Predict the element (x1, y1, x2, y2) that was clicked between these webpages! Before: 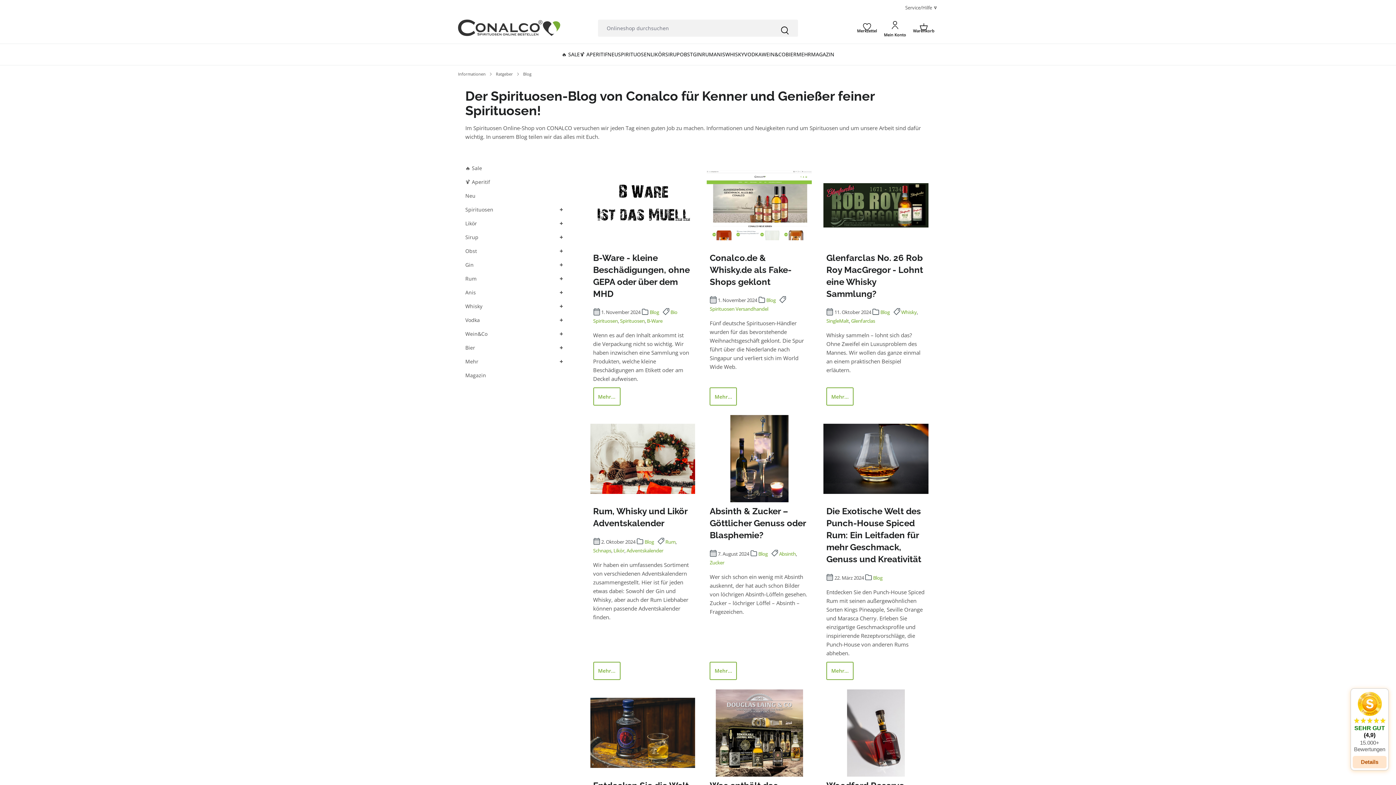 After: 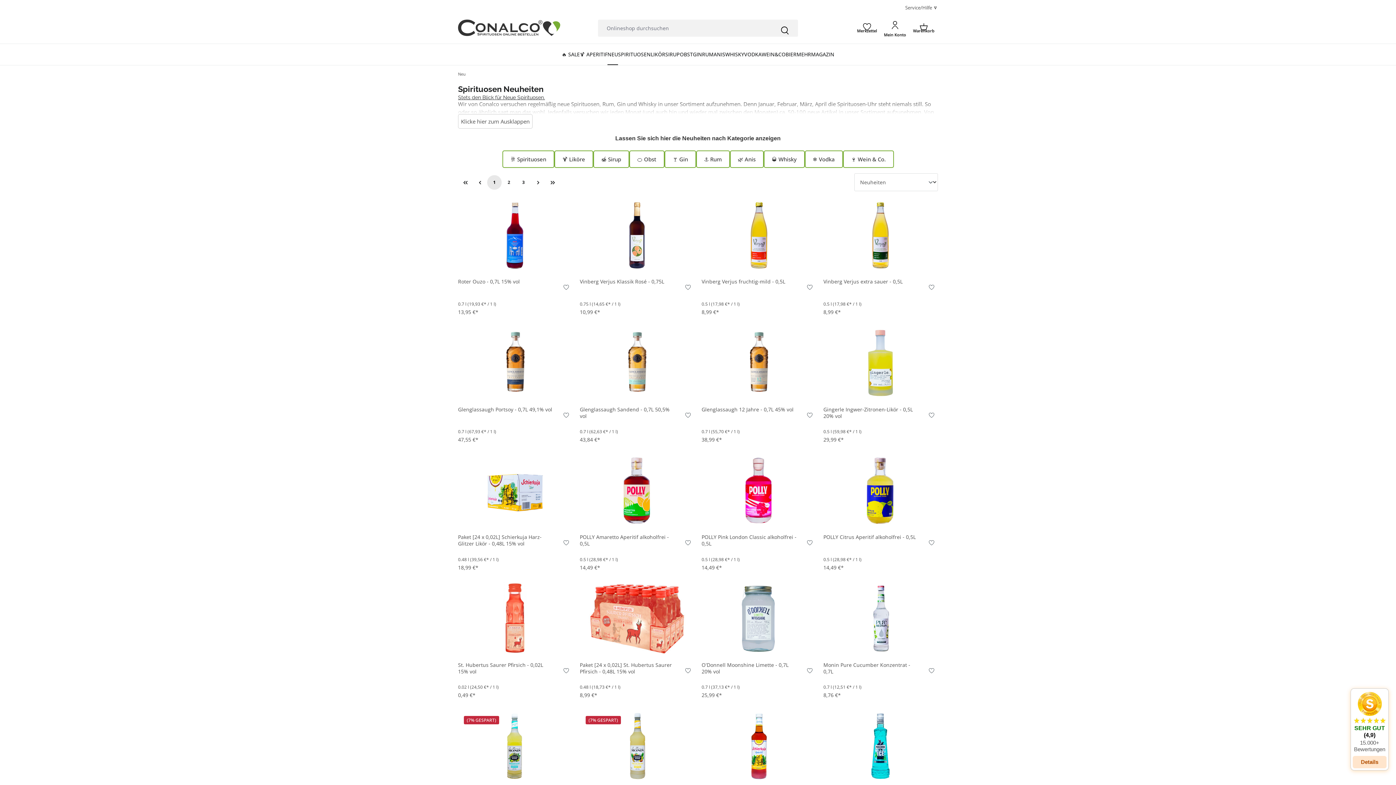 Action: label: NEU bbox: (607, 44, 618, 65)